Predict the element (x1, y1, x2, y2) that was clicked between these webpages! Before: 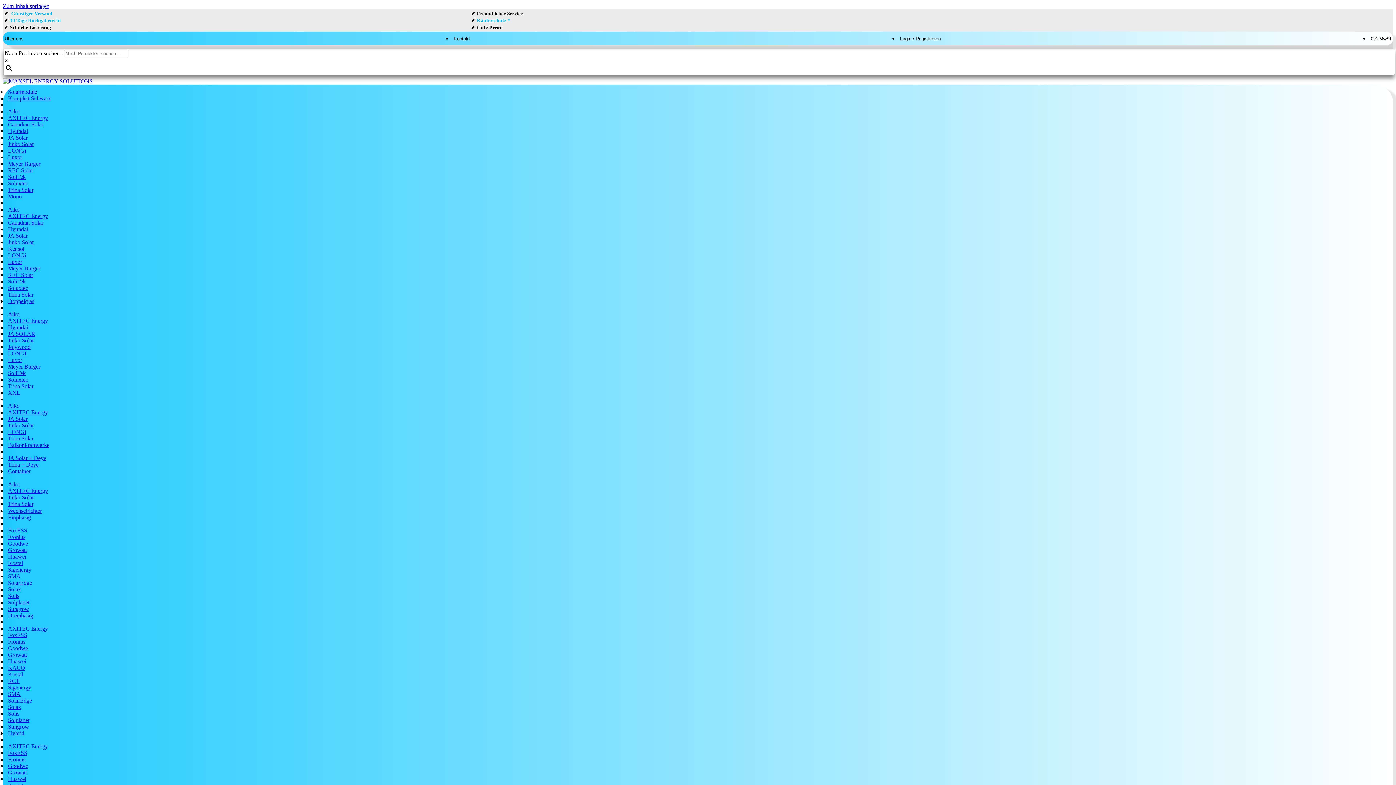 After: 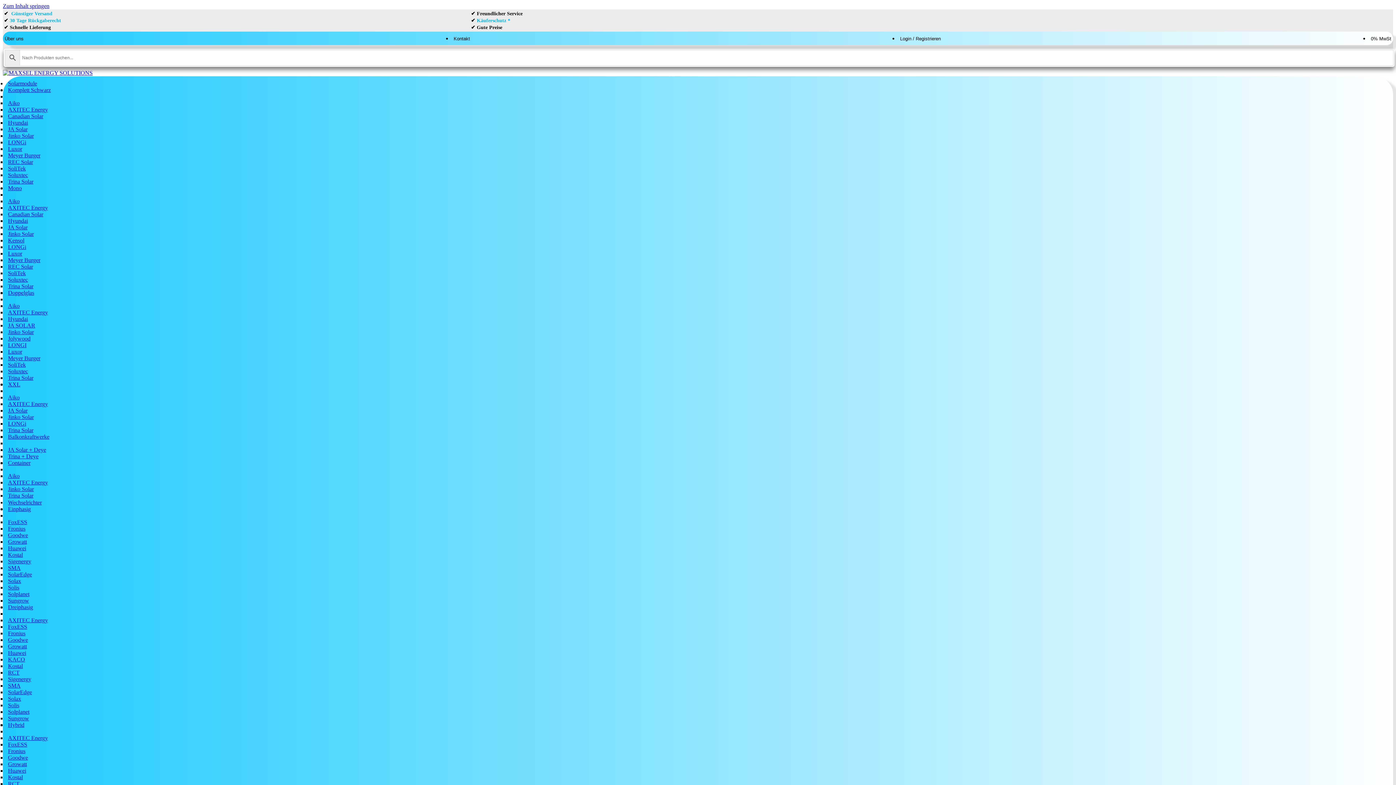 Action: label: SoliTek bbox: (8, 370, 25, 376)